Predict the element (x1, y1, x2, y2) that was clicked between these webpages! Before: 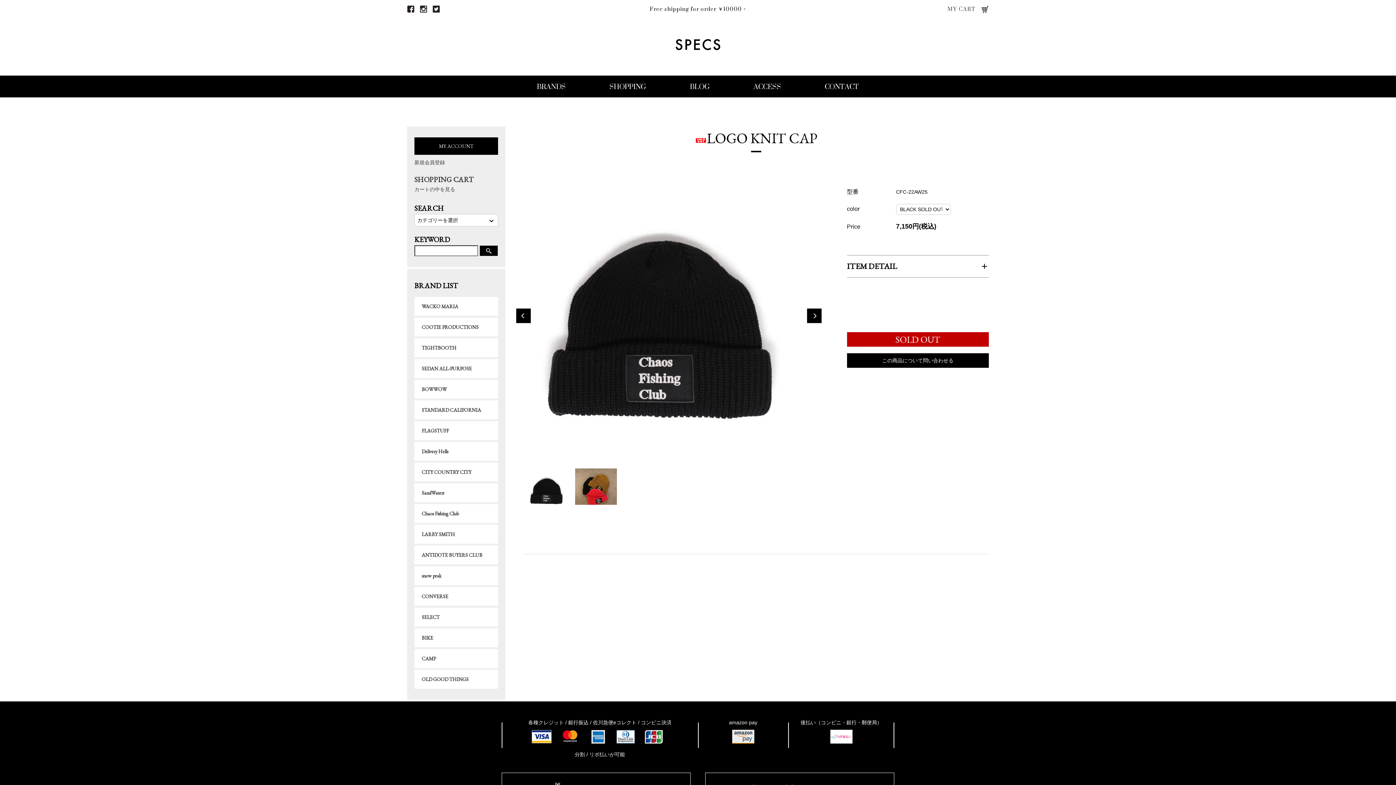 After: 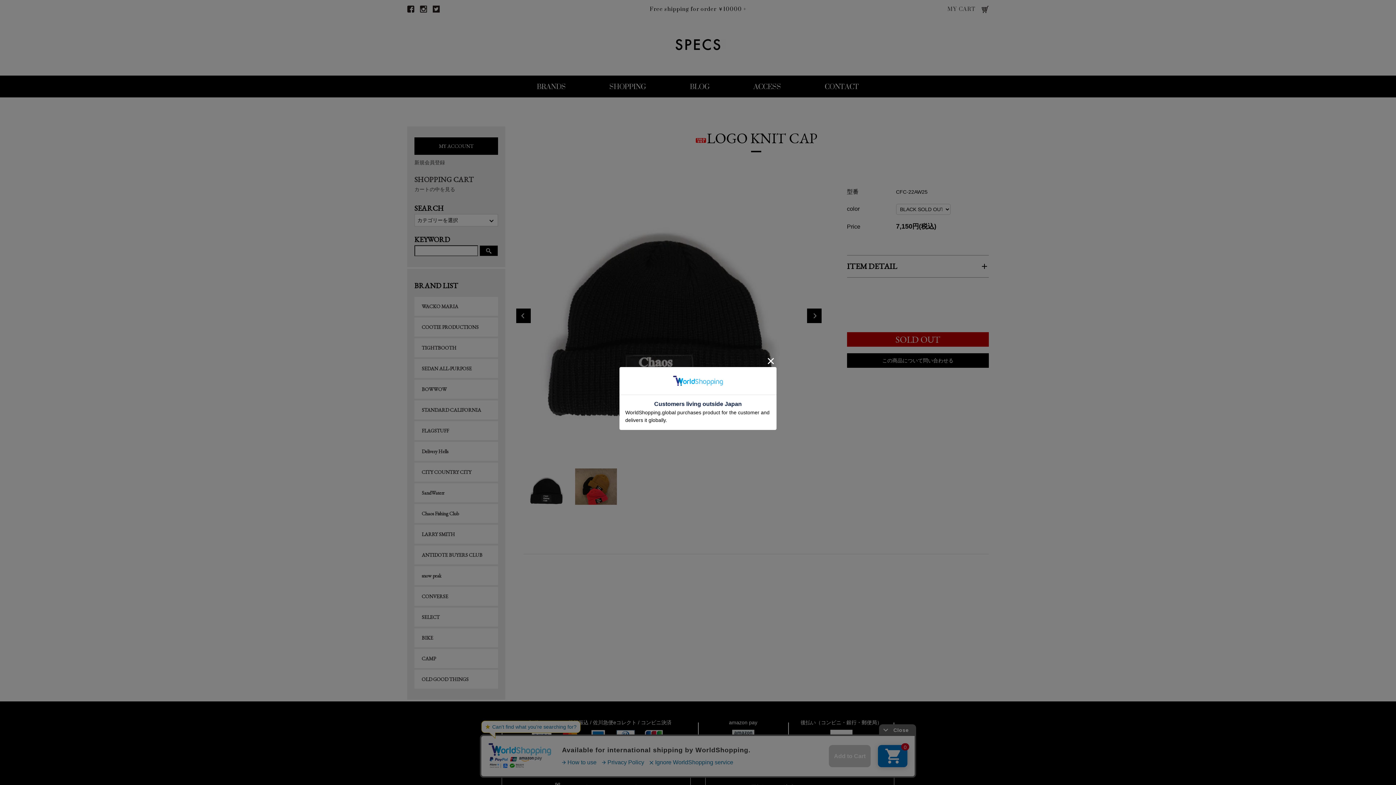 Action: bbox: (414, 174, 498, 193) label: SHOPPING CART
カートの中を見る